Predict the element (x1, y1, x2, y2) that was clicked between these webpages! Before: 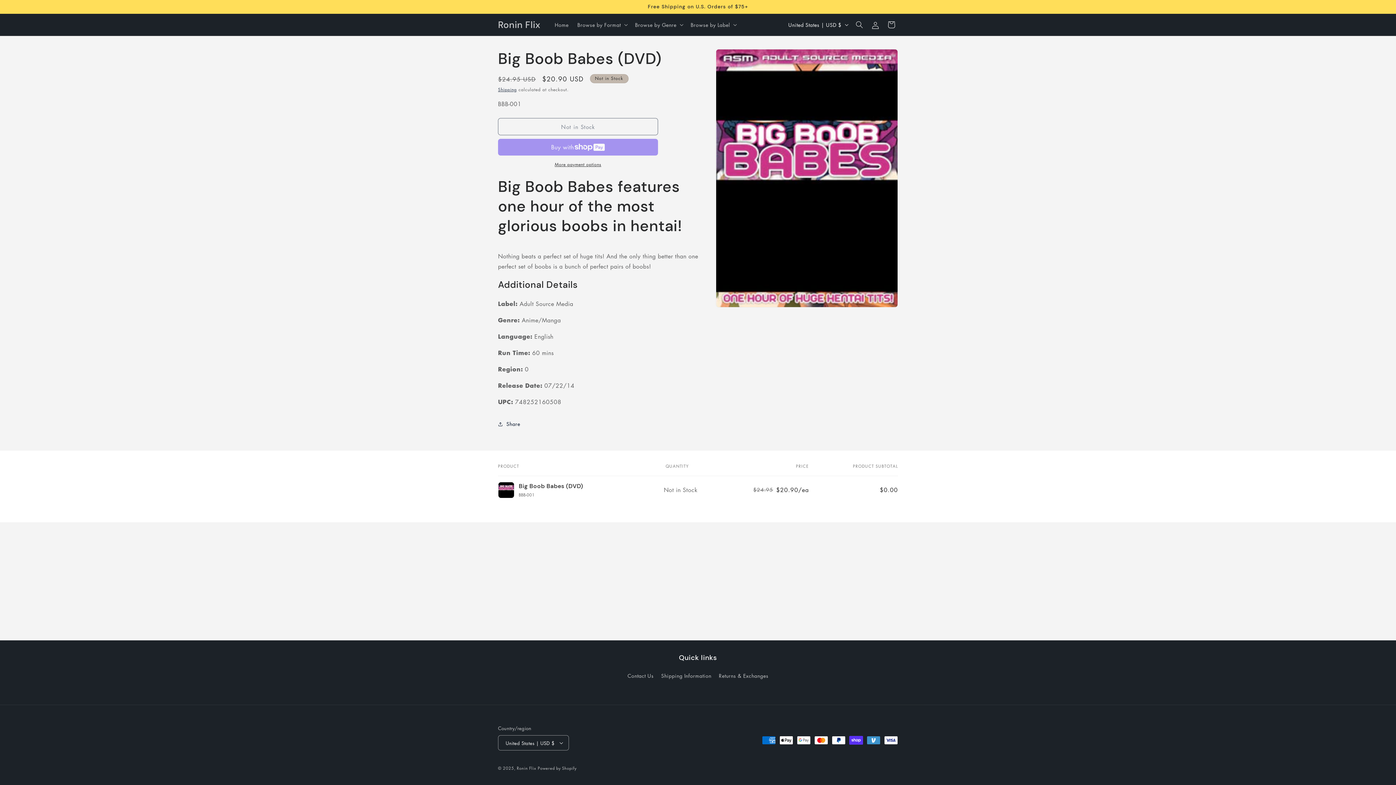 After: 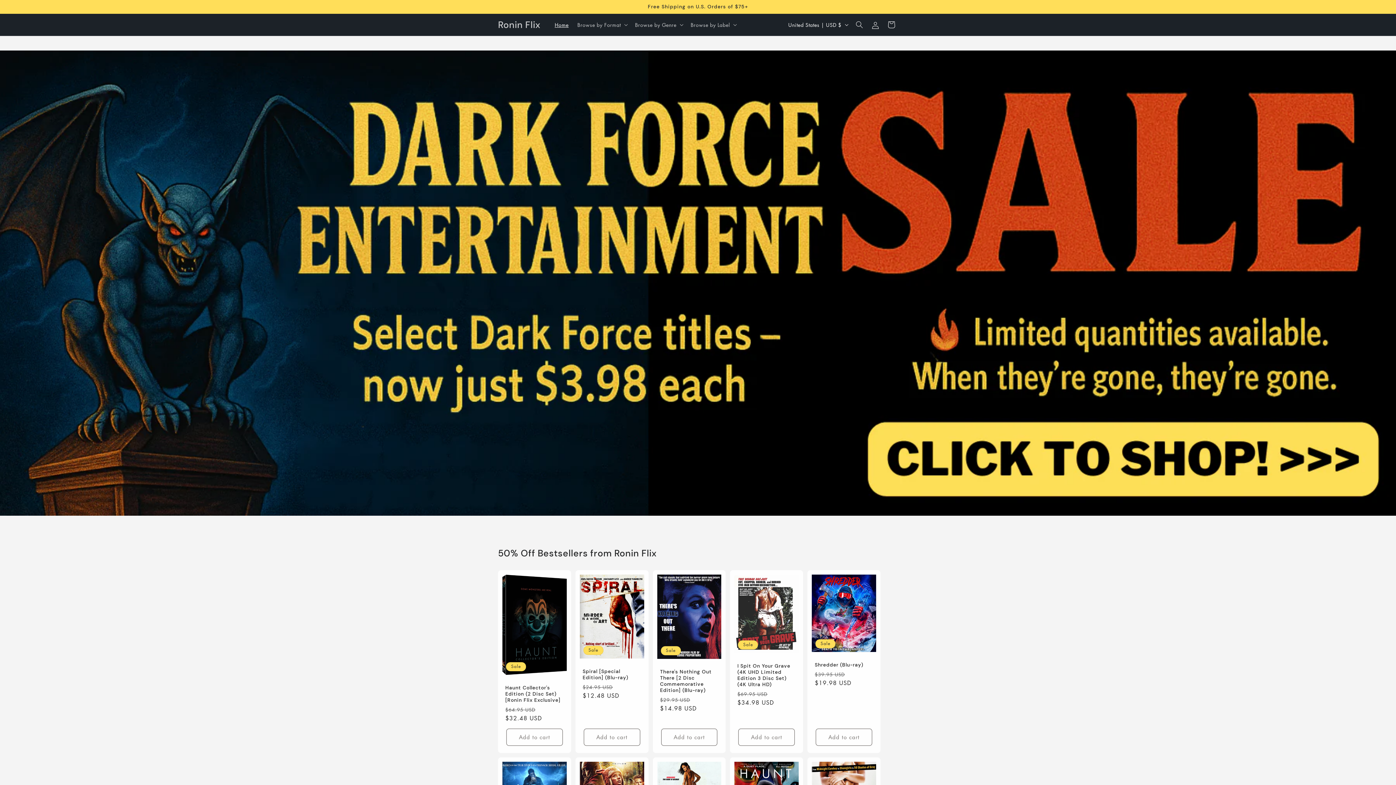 Action: label: Ronin Flix bbox: (495, 17, 543, 32)